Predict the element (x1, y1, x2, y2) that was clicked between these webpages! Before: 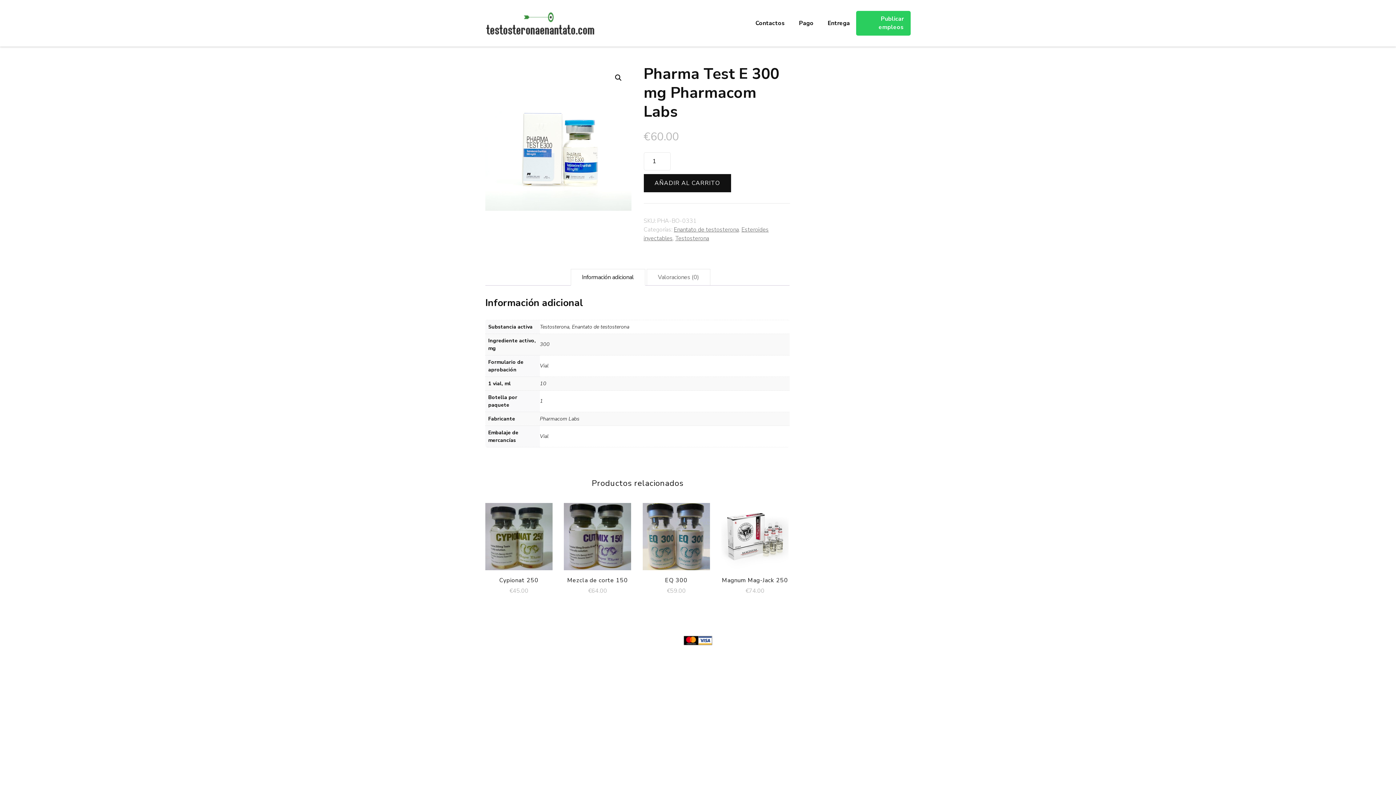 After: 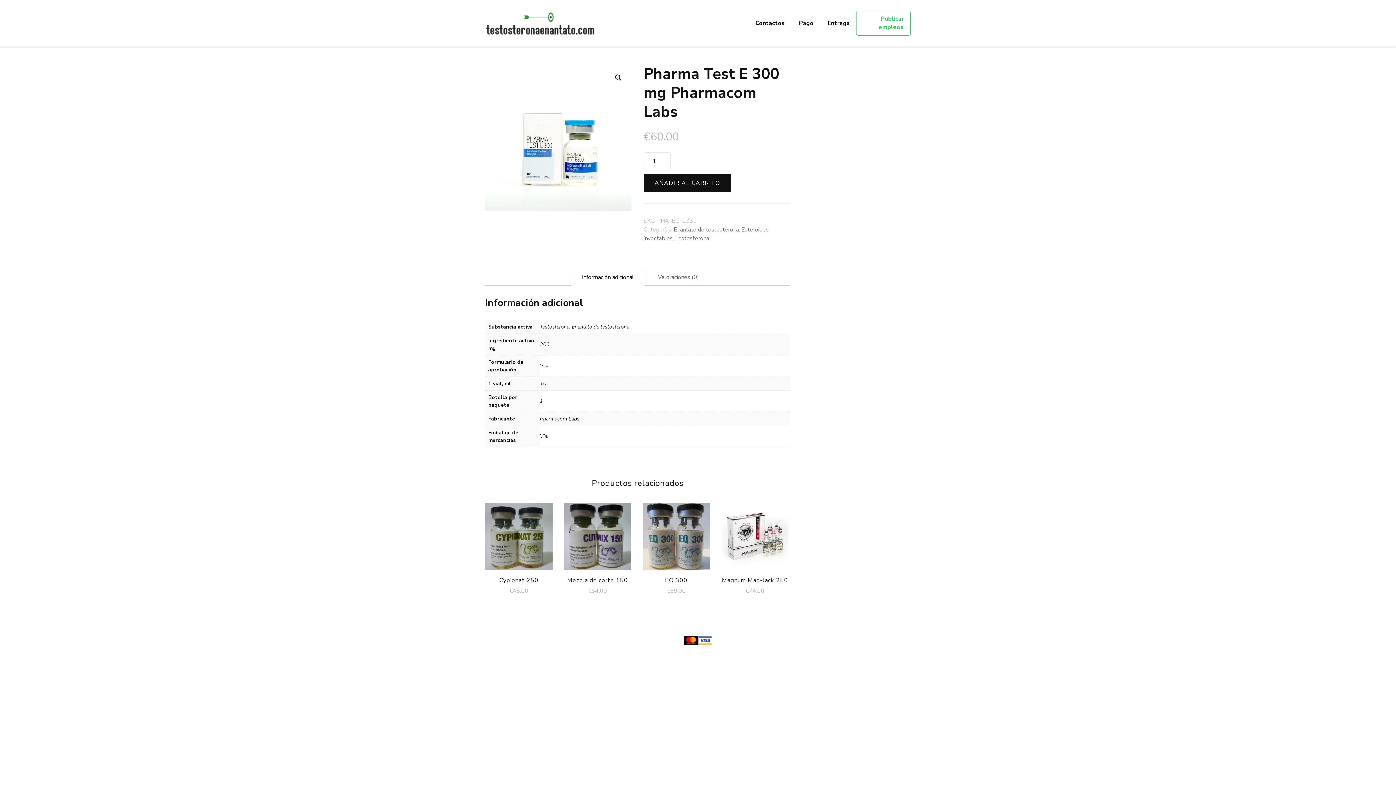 Action: label: Publicar empleos bbox: (856, 10, 910, 35)